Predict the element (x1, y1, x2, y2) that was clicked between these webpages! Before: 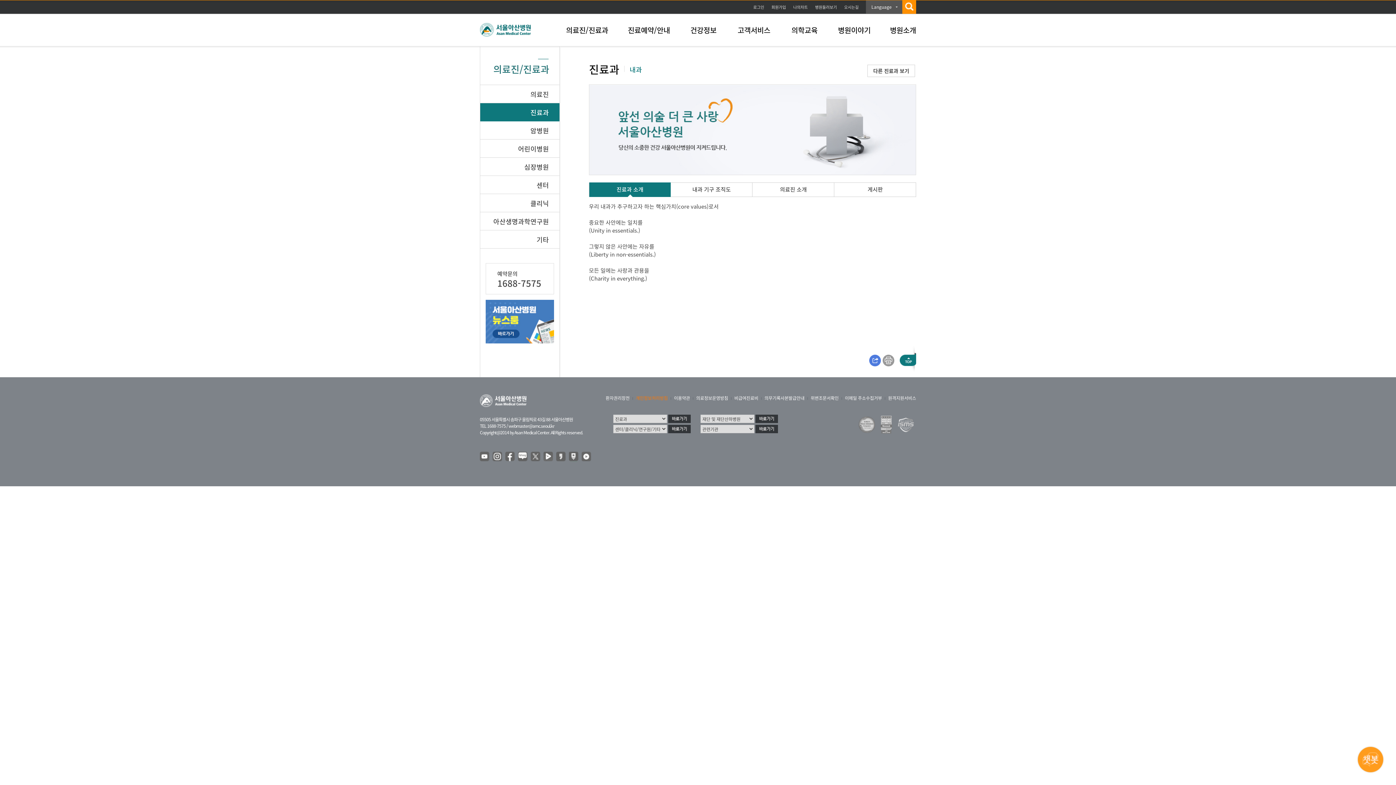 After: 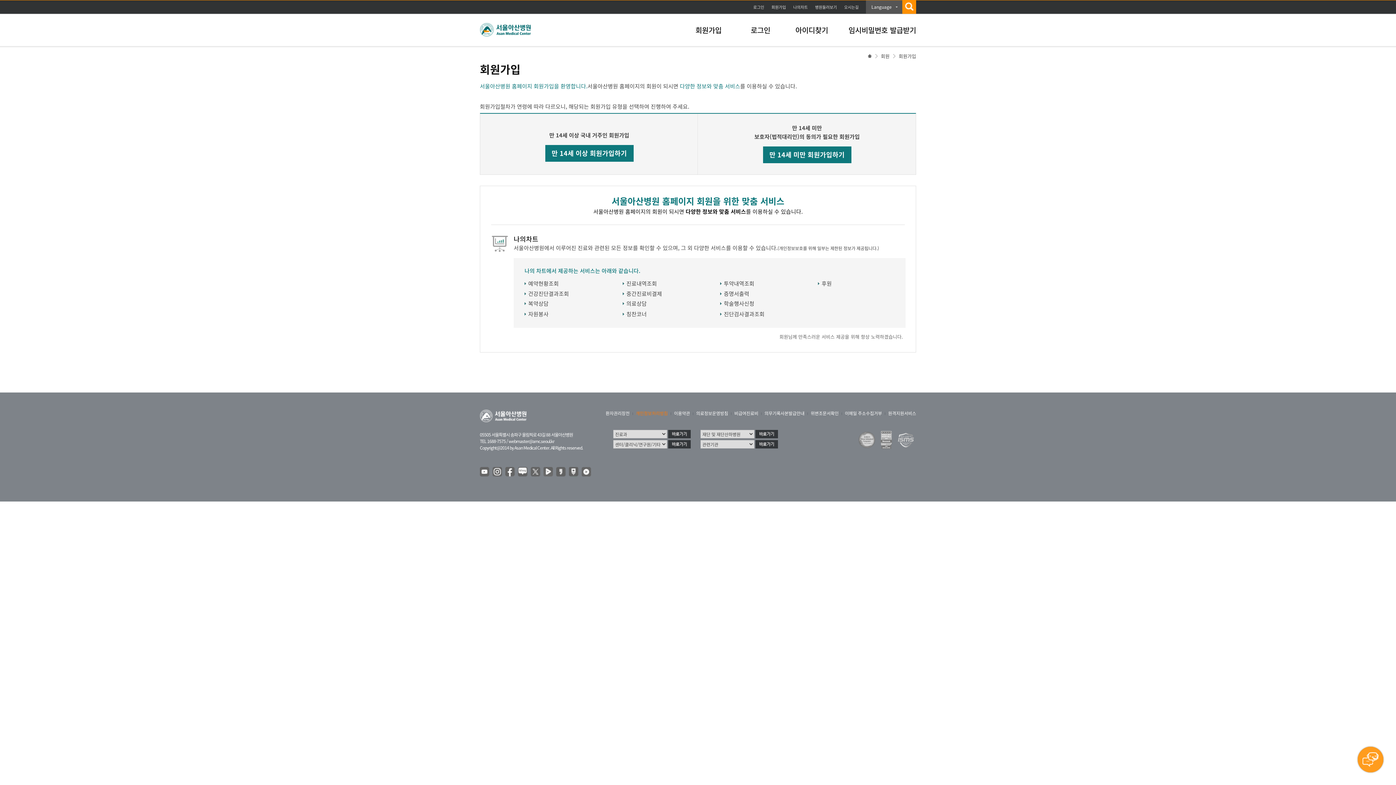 Action: label: 회원가입 bbox: (771, 0, 786, 13)